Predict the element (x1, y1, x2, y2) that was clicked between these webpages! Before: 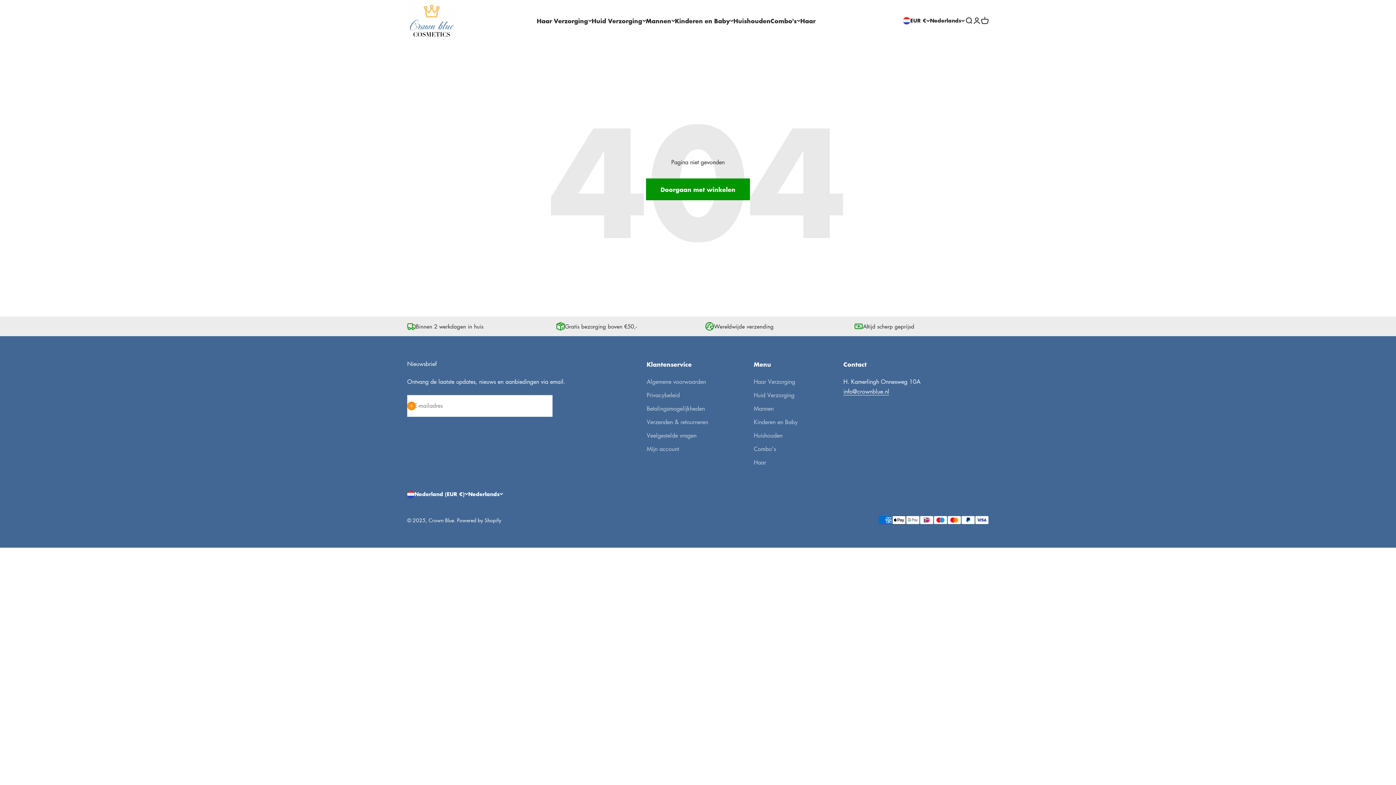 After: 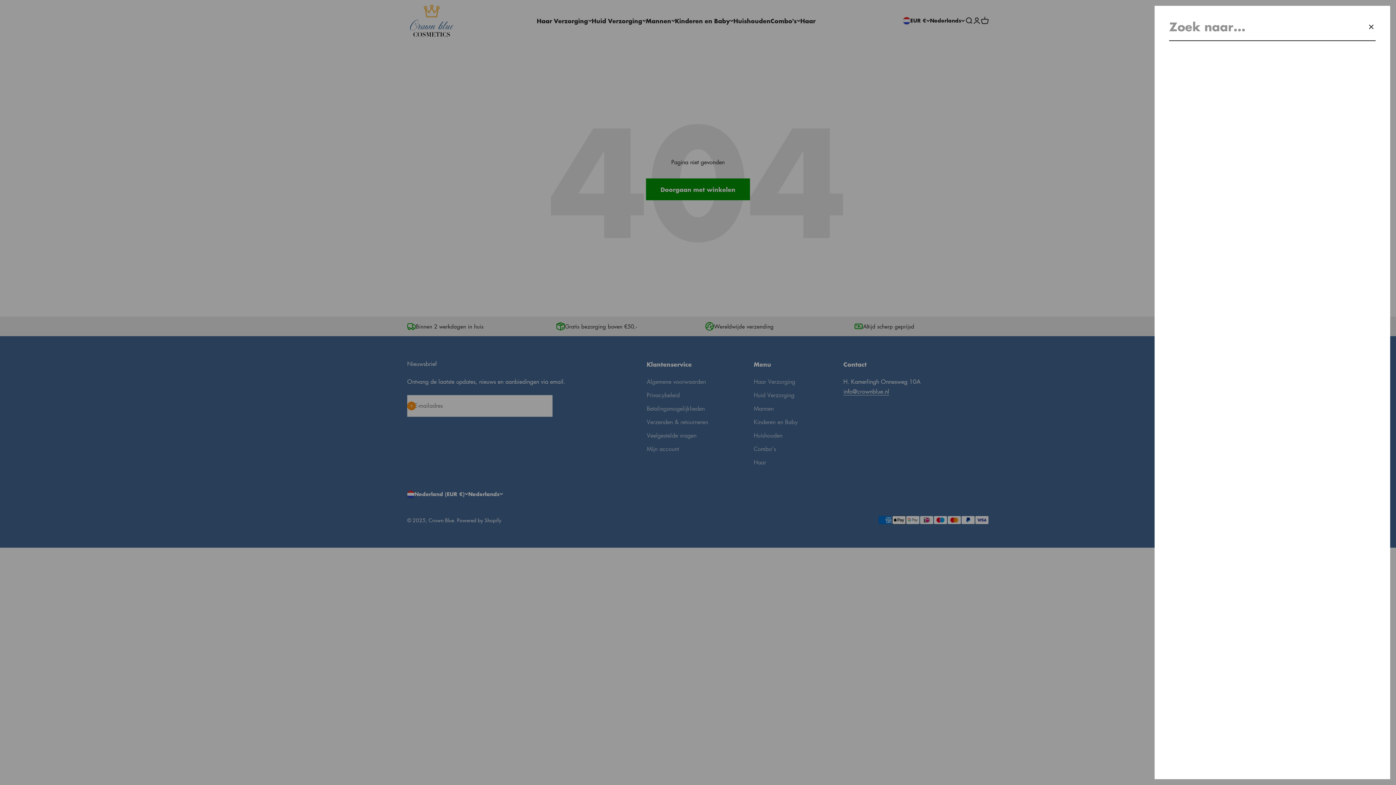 Action: bbox: (965, 16, 973, 24) label: Zoeken openen